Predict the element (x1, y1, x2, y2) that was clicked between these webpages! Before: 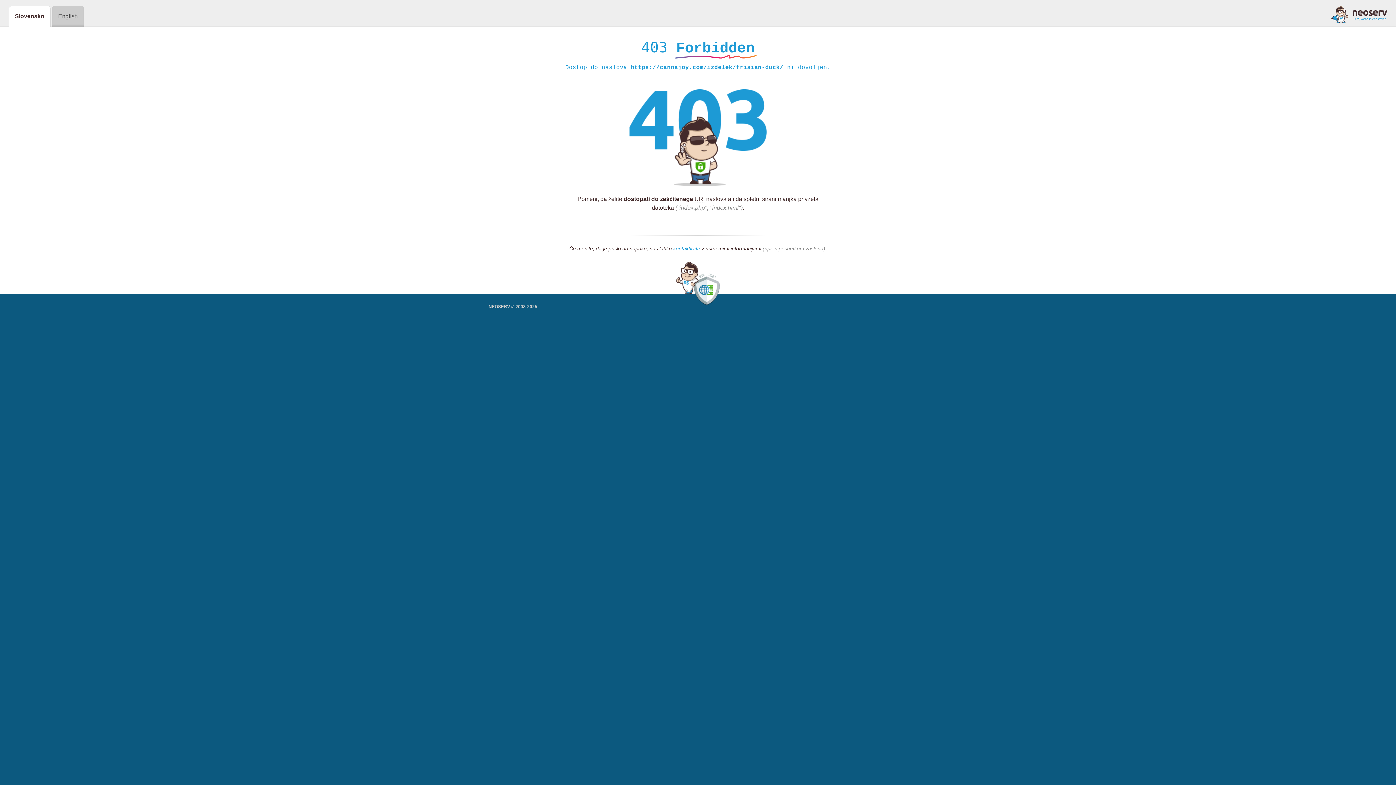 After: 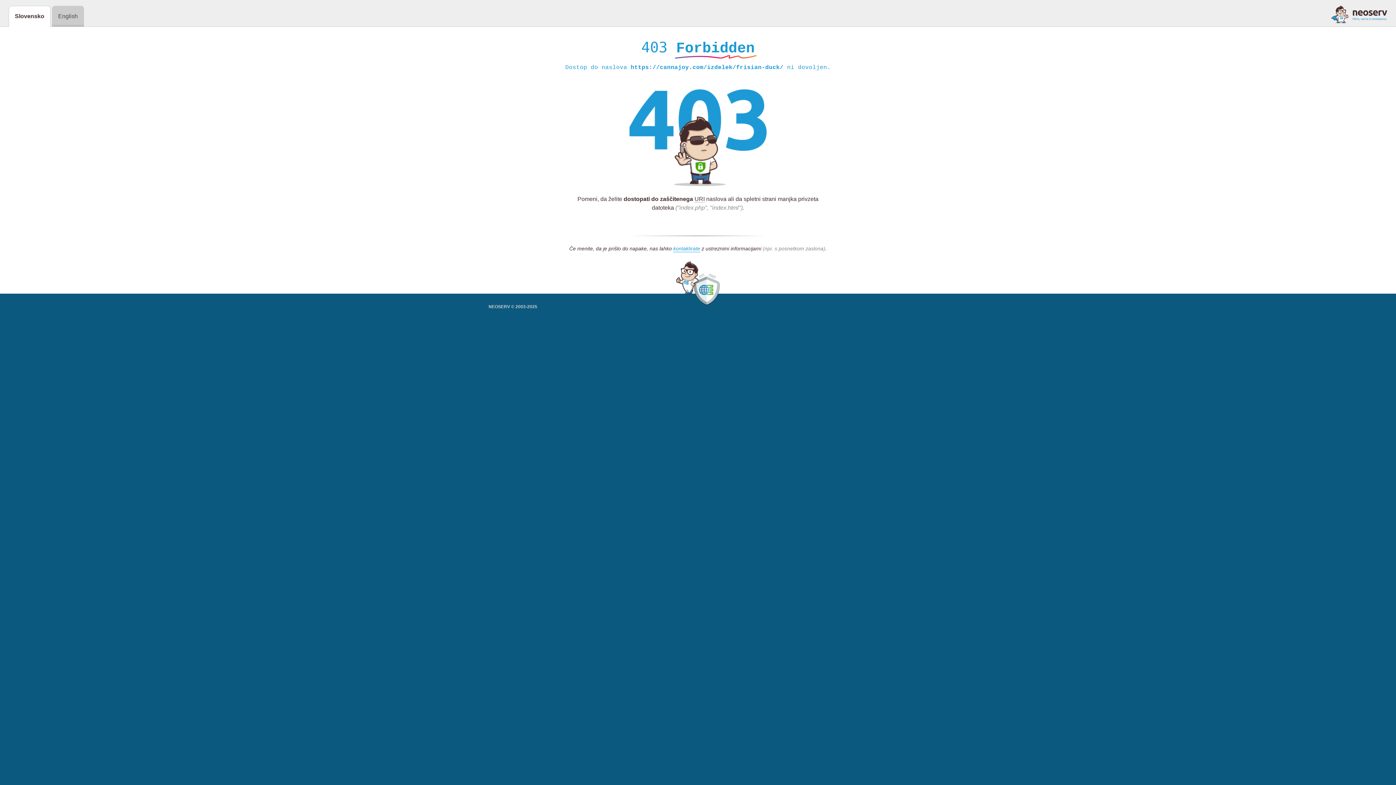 Action: bbox: (1331, 5, 1387, 23)